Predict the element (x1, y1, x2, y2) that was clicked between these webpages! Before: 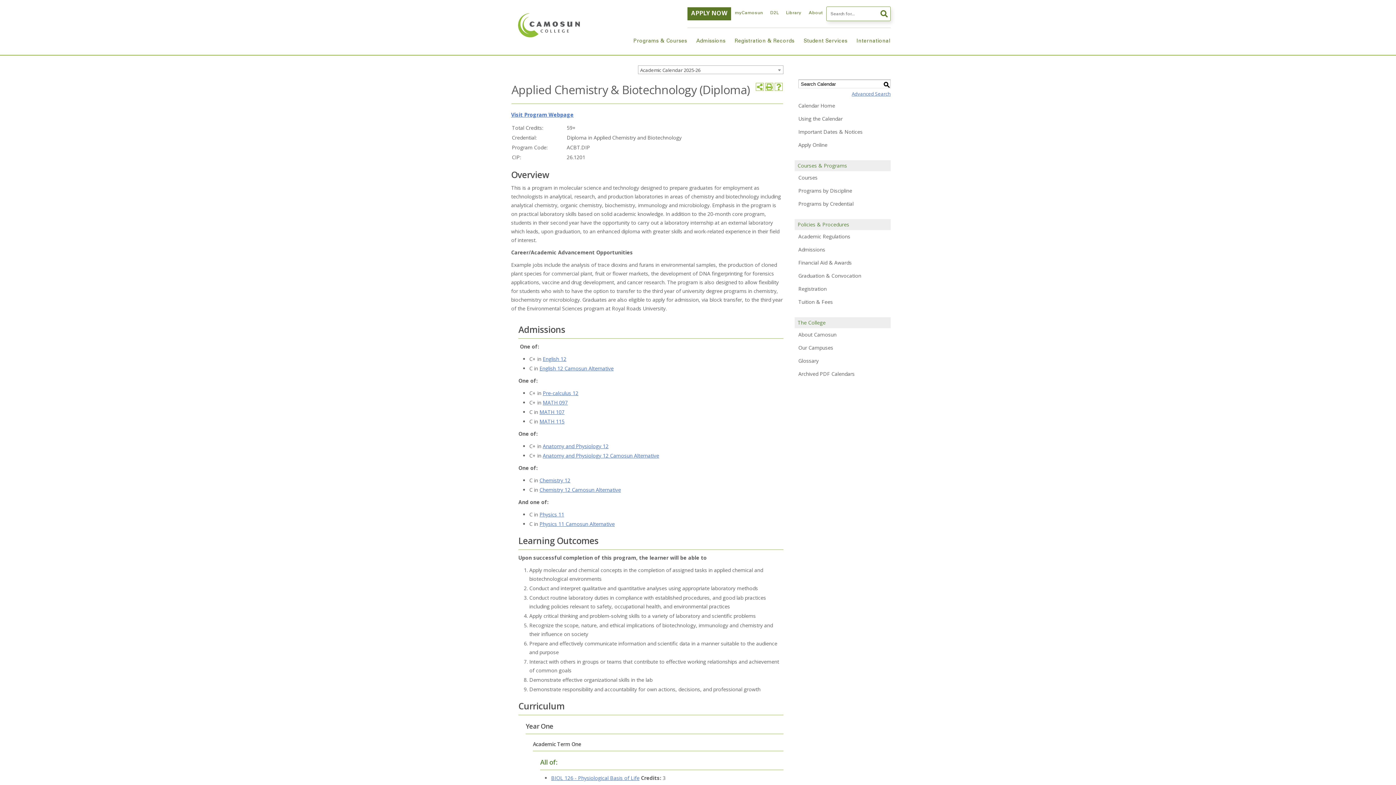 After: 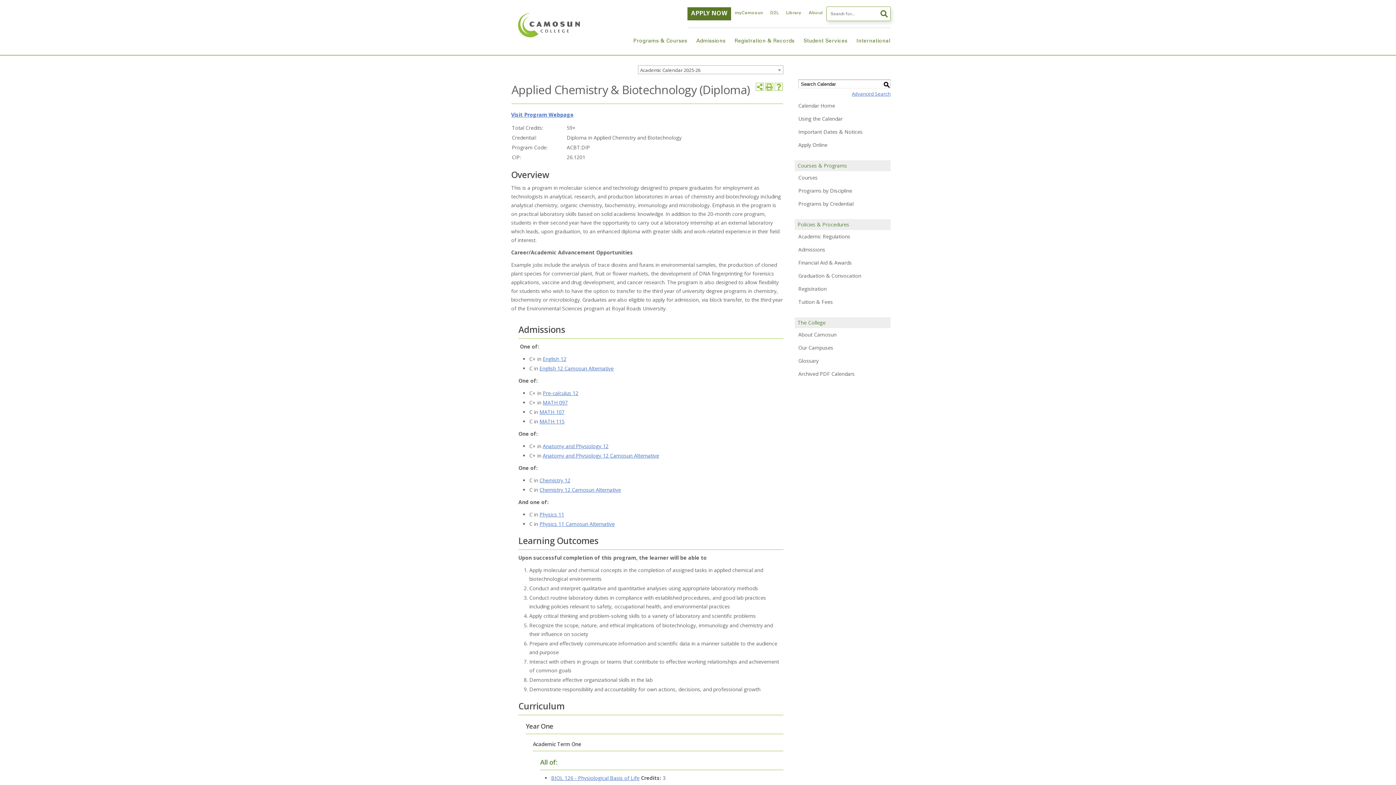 Action: label: S
earch bbox: (882, 80, 890, 88)